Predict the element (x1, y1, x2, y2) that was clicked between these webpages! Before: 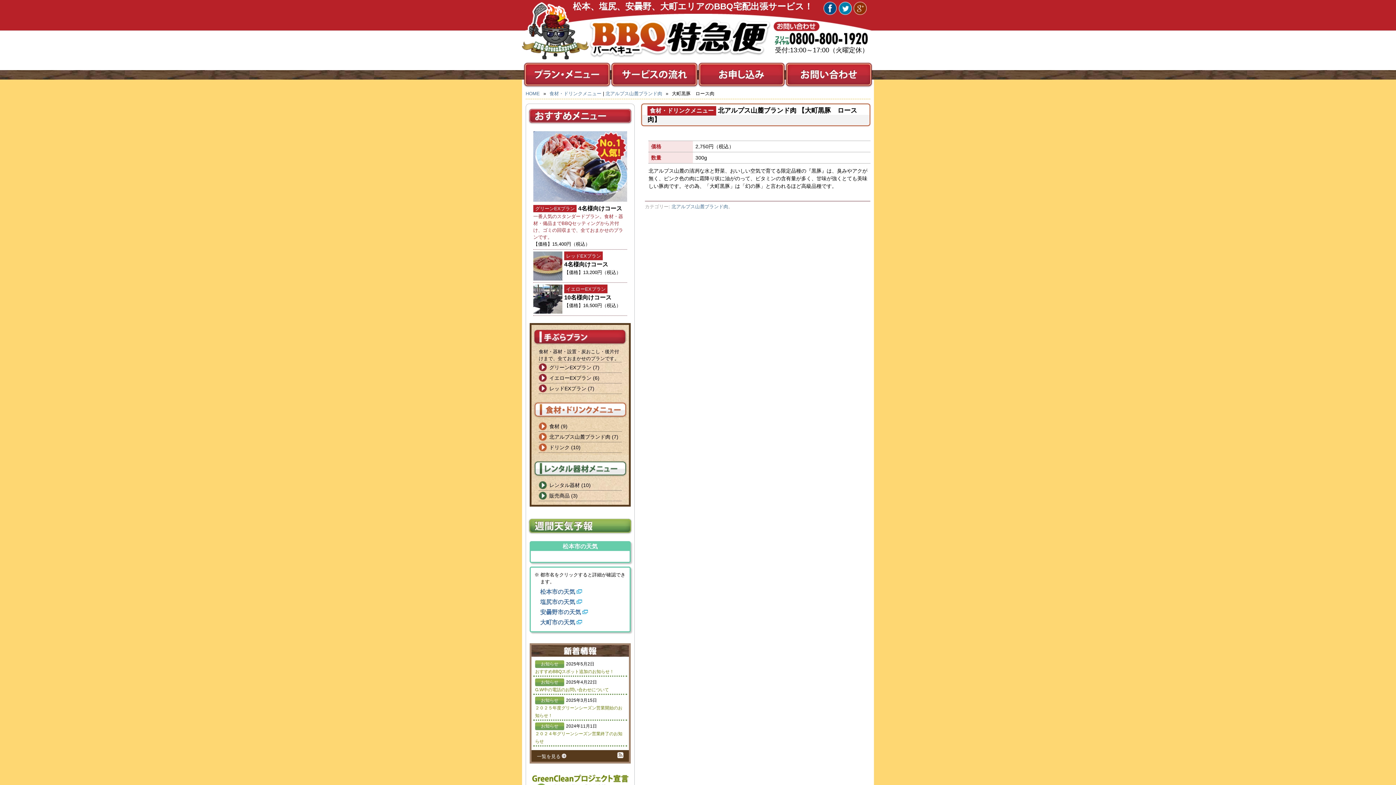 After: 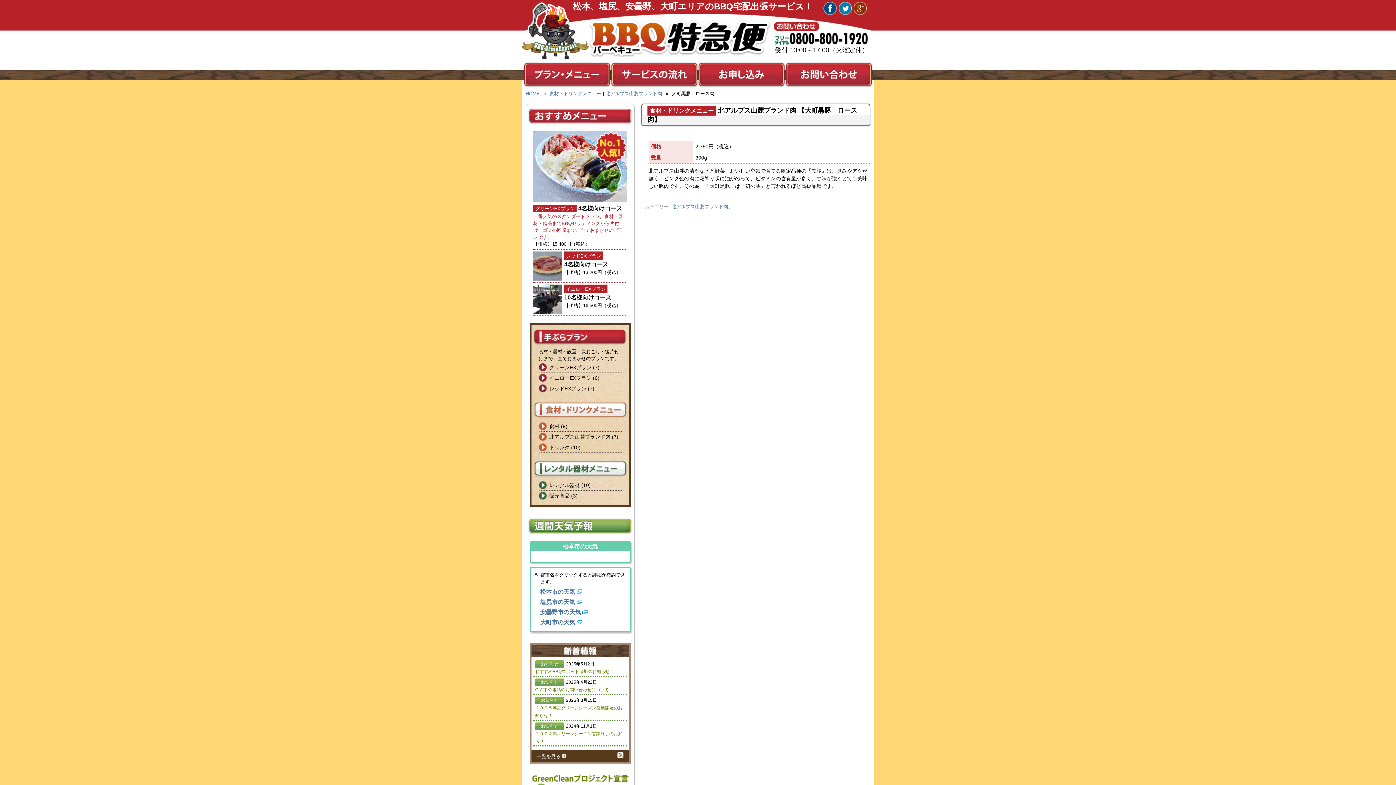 Action: label: 大町市の天気 bbox: (540, 619, 582, 625)